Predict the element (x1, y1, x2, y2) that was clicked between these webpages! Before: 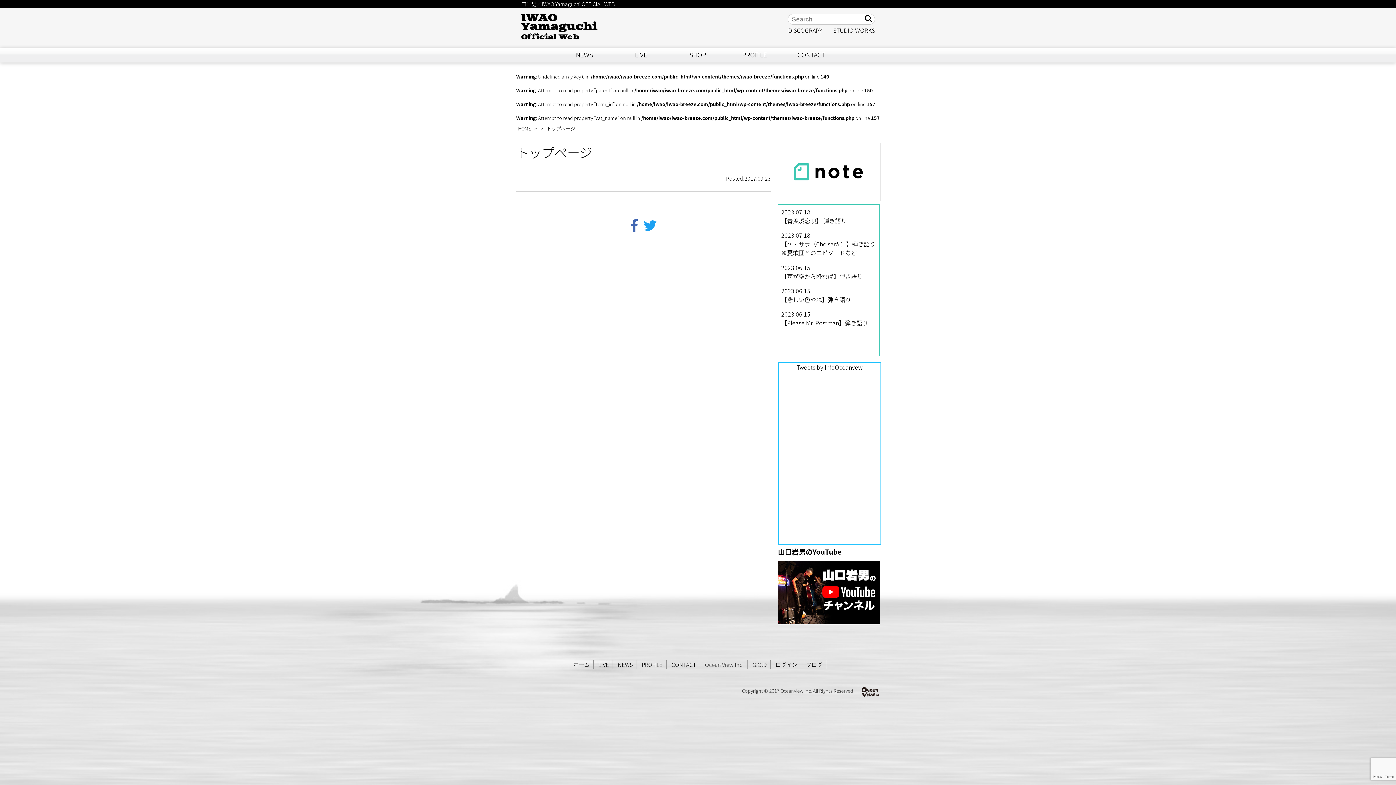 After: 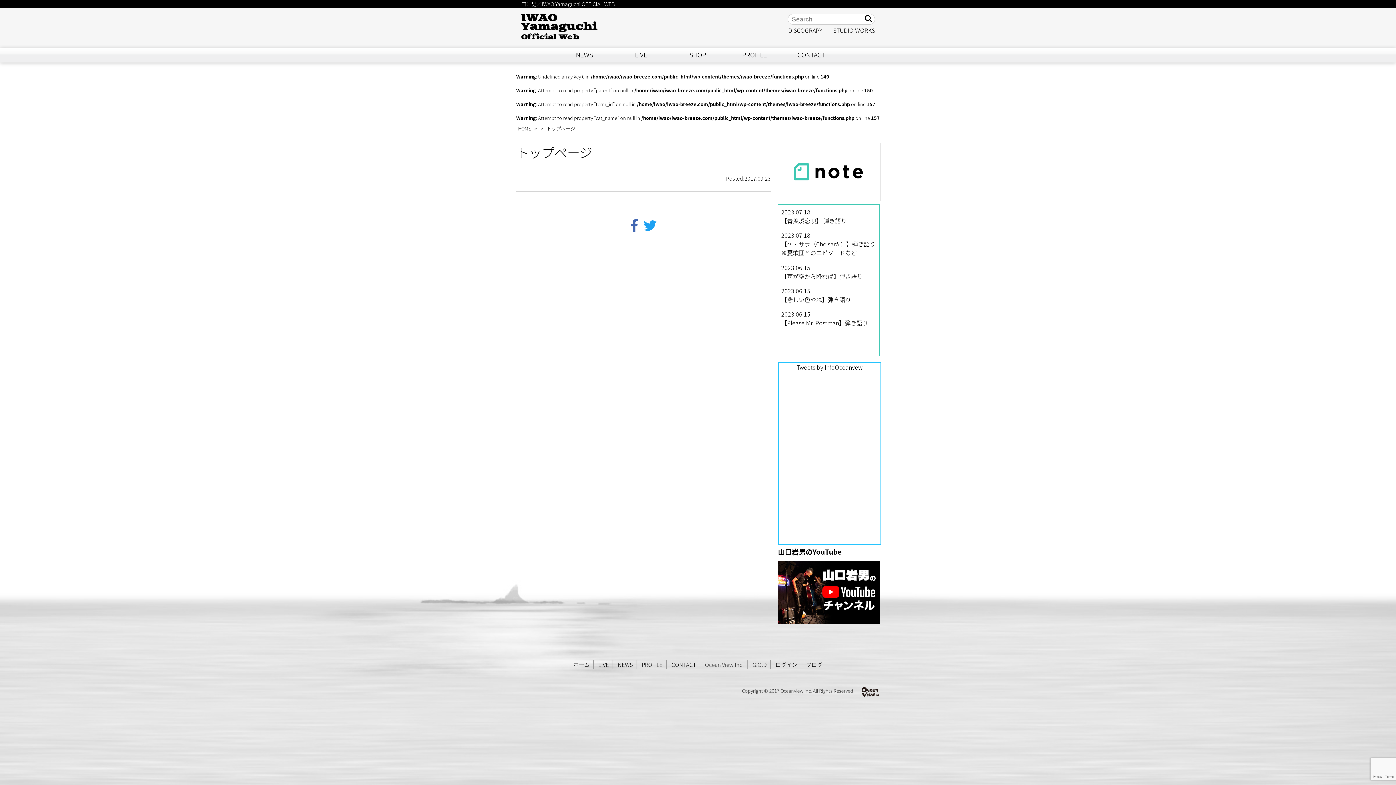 Action: bbox: (781, 207, 876, 225) label: 2023.07.18
【青葉城恋唄】 弾き語り